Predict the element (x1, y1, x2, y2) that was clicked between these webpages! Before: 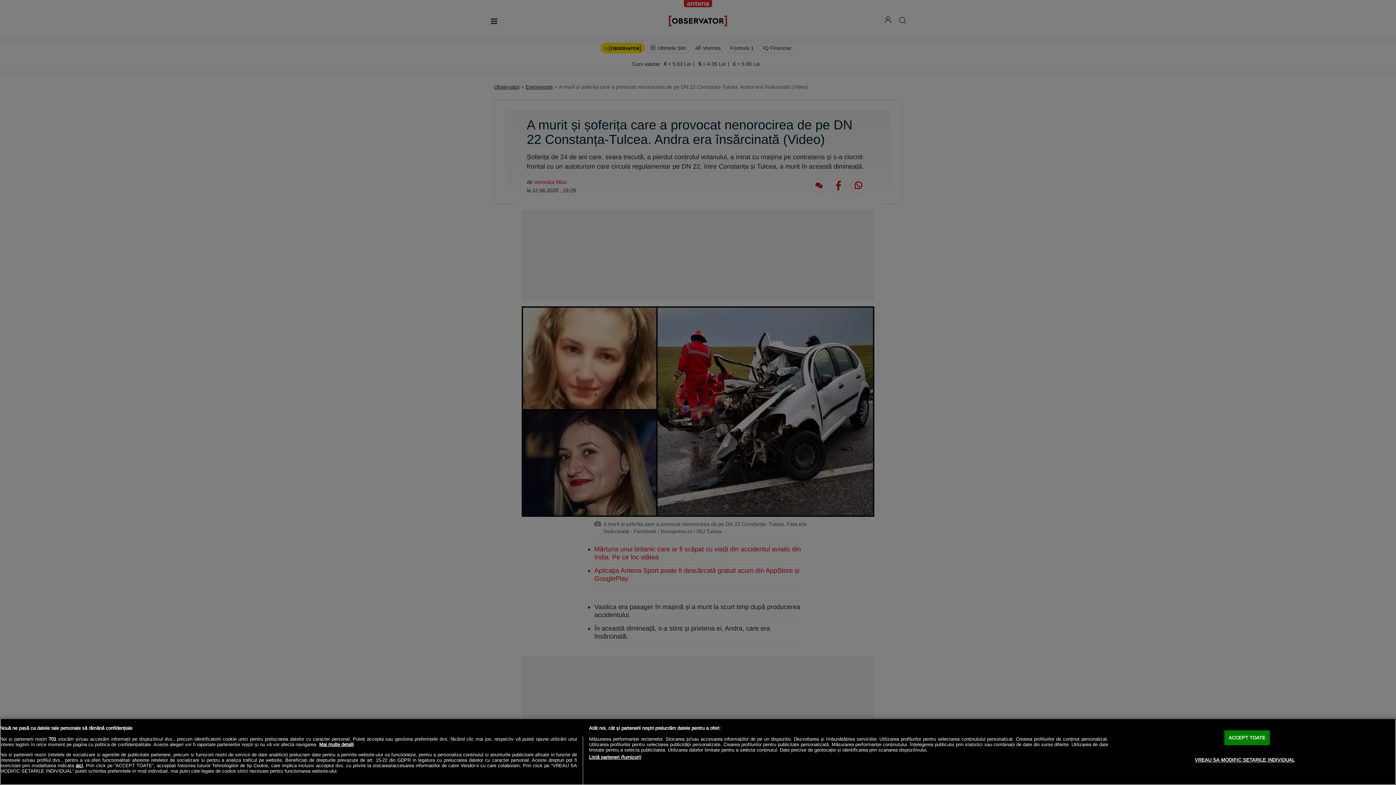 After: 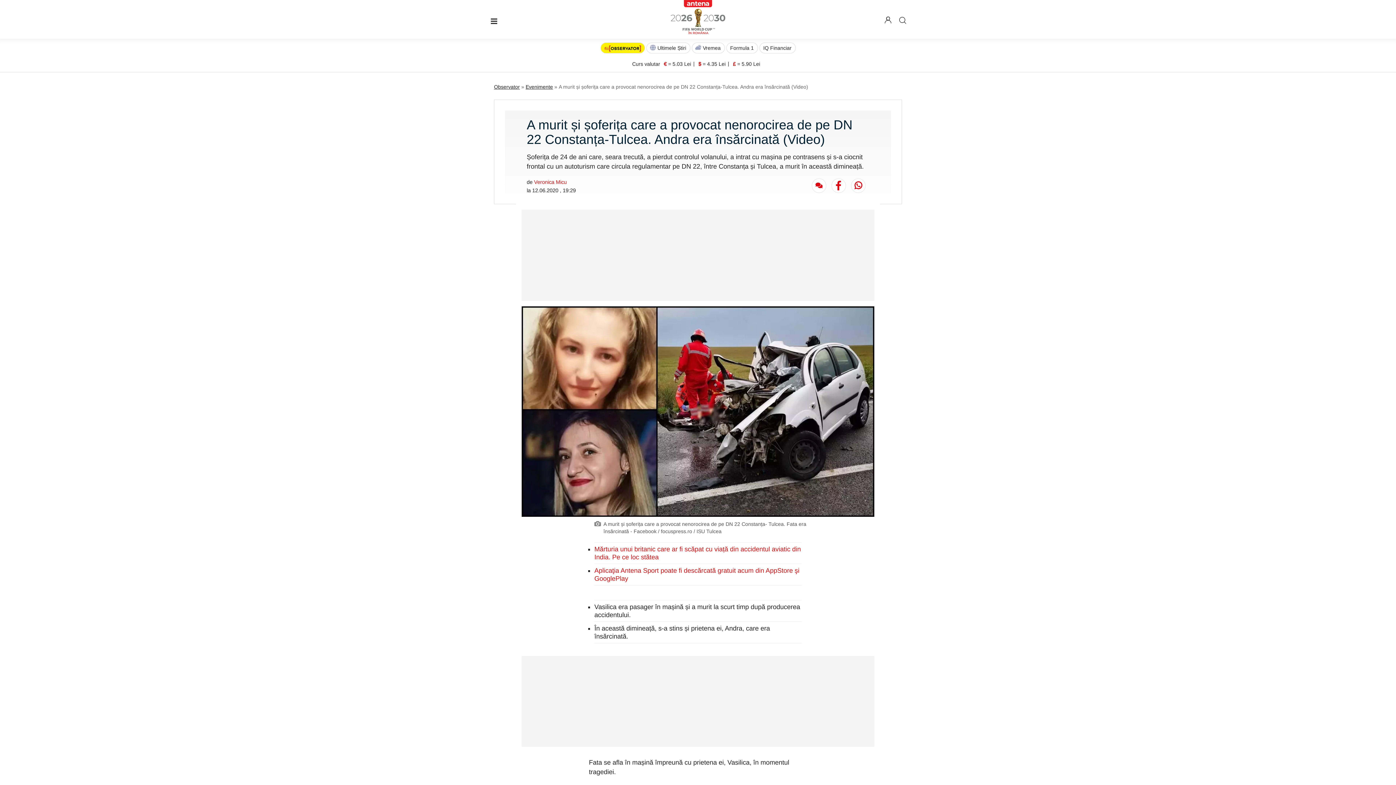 Action: label: ACCEPT TOATE bbox: (1224, 730, 1270, 745)